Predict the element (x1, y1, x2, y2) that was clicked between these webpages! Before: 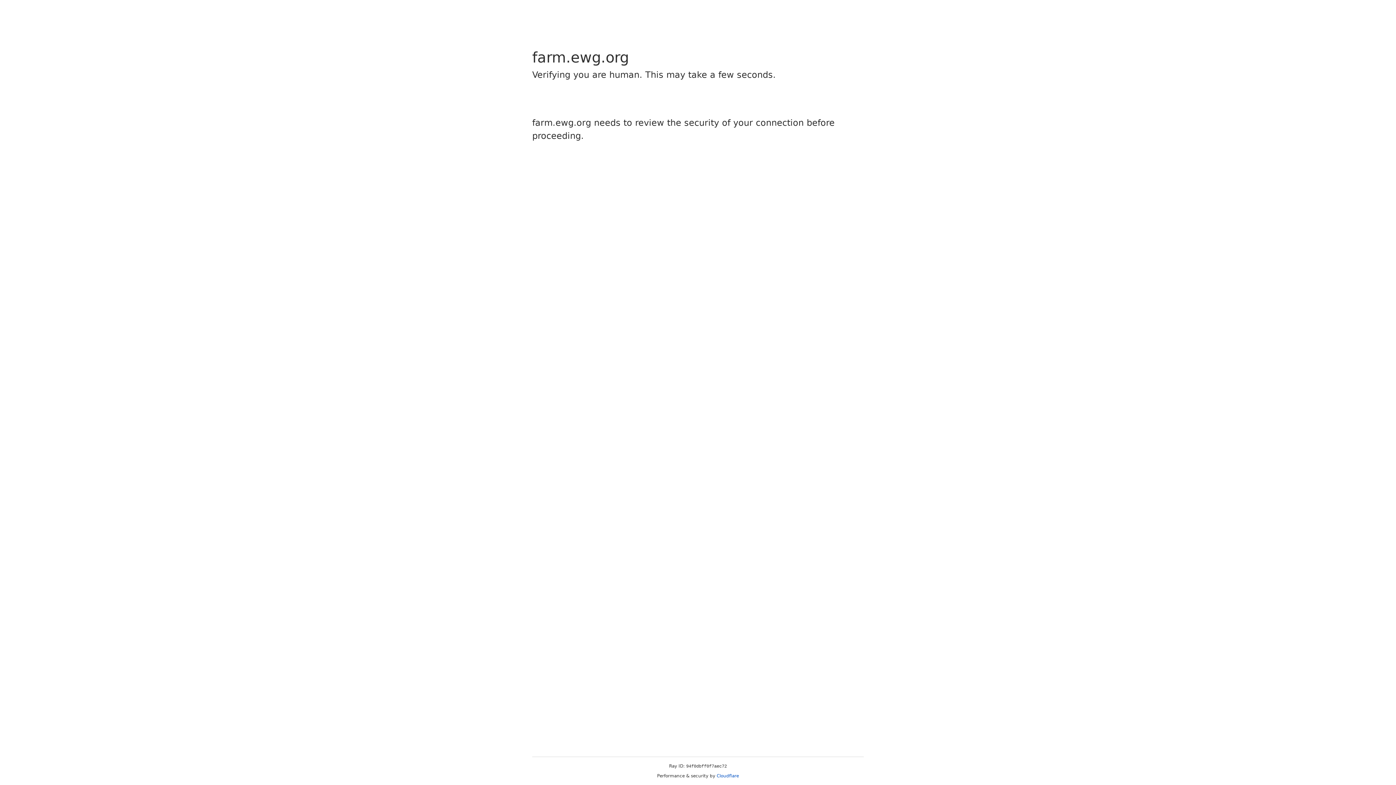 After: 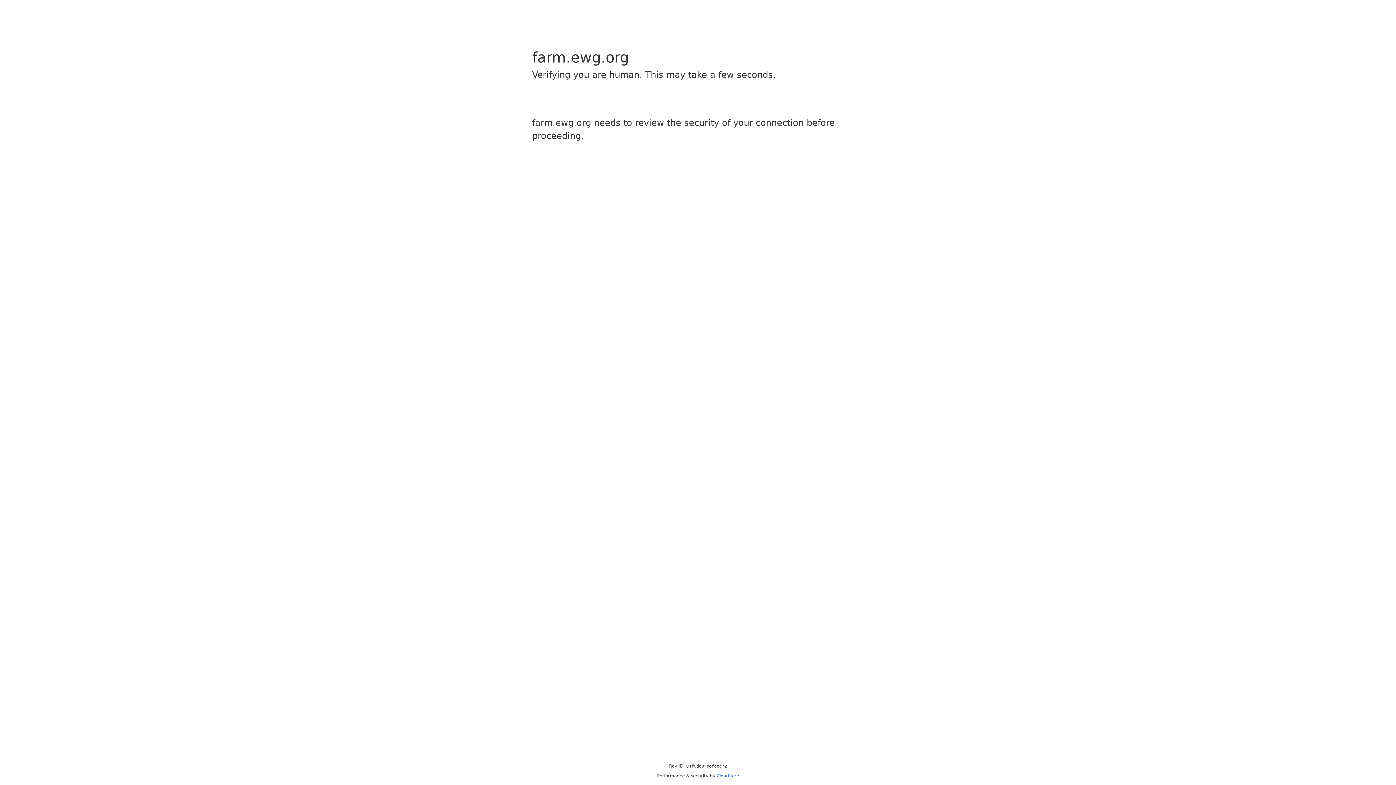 Action: label: Cloudflare bbox: (716, 773, 739, 778)